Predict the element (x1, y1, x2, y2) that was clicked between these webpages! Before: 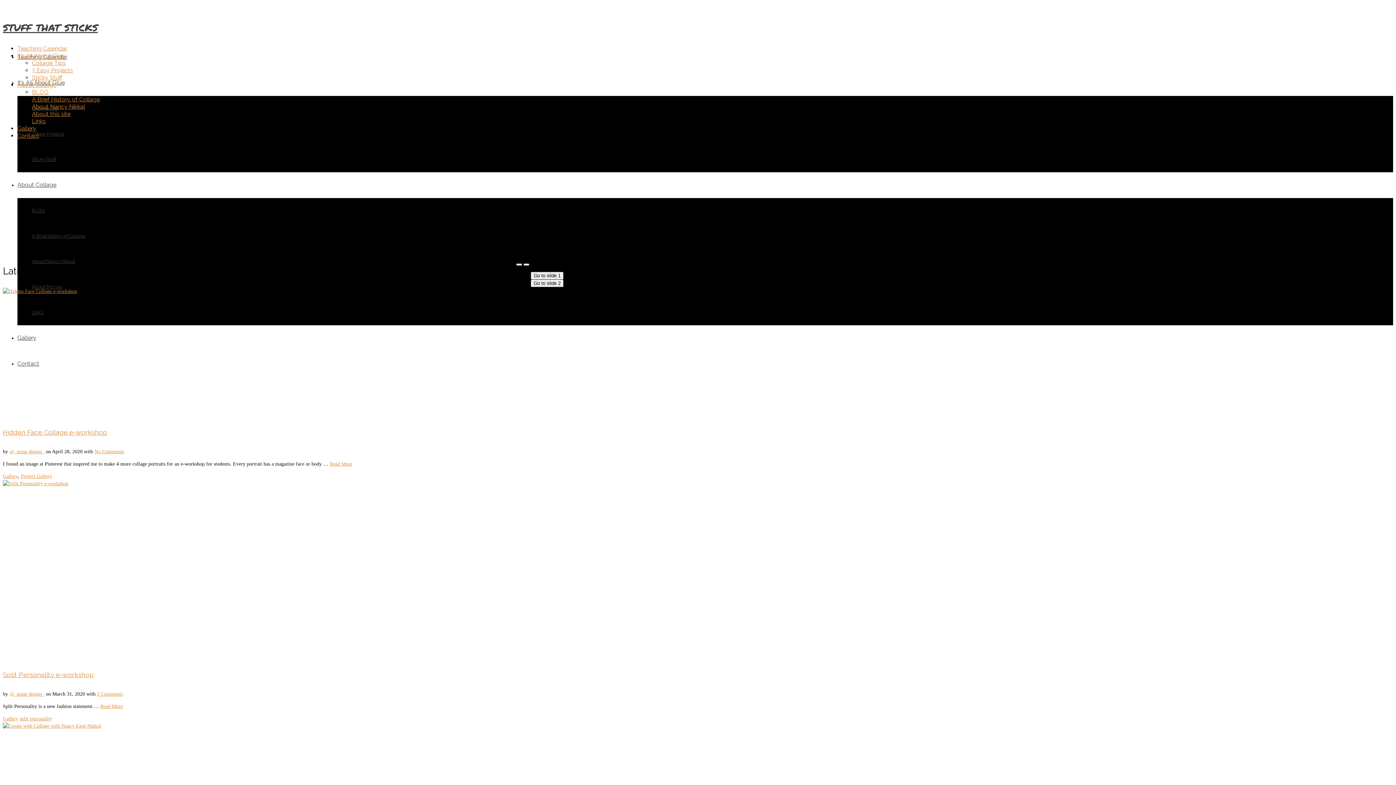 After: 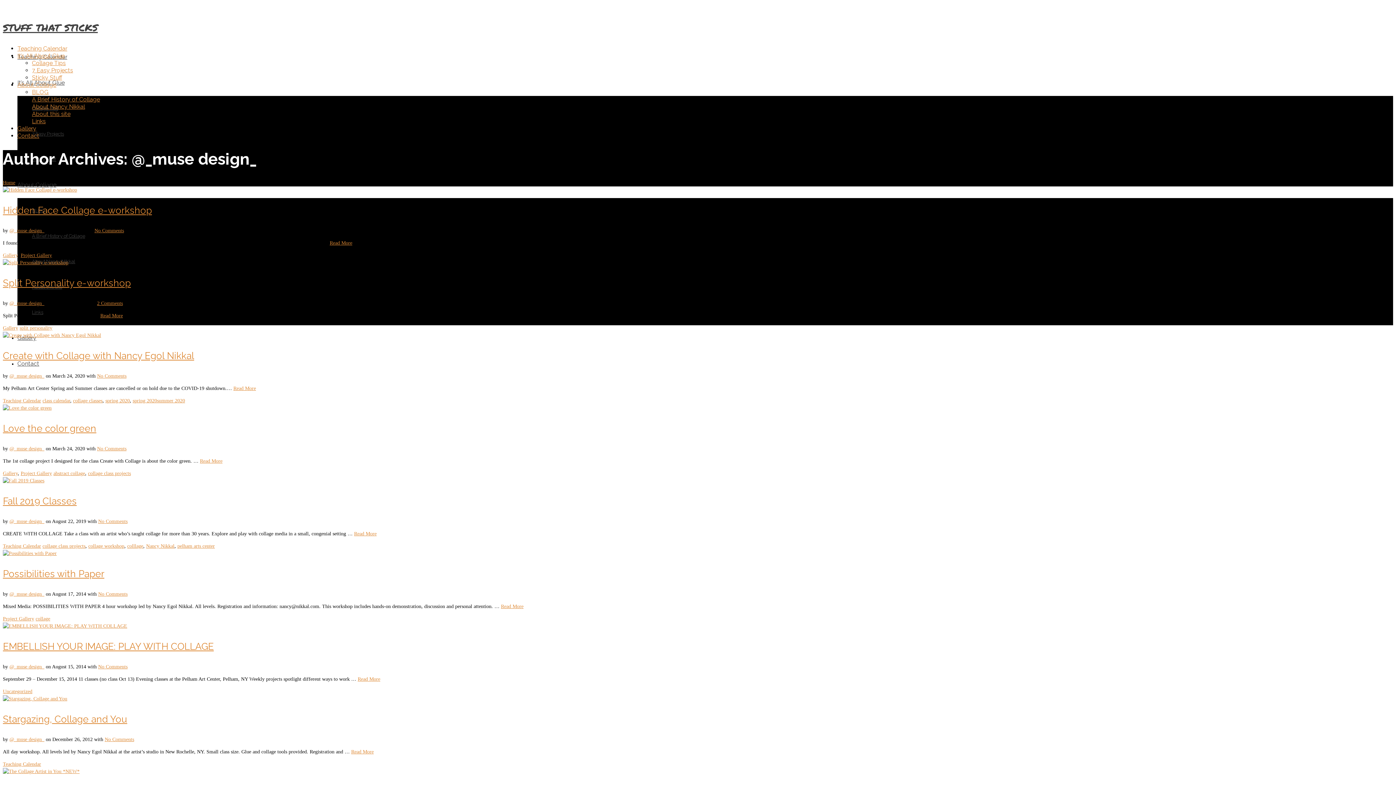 Action: label: @_muse design_ bbox: (9, 691, 44, 697)